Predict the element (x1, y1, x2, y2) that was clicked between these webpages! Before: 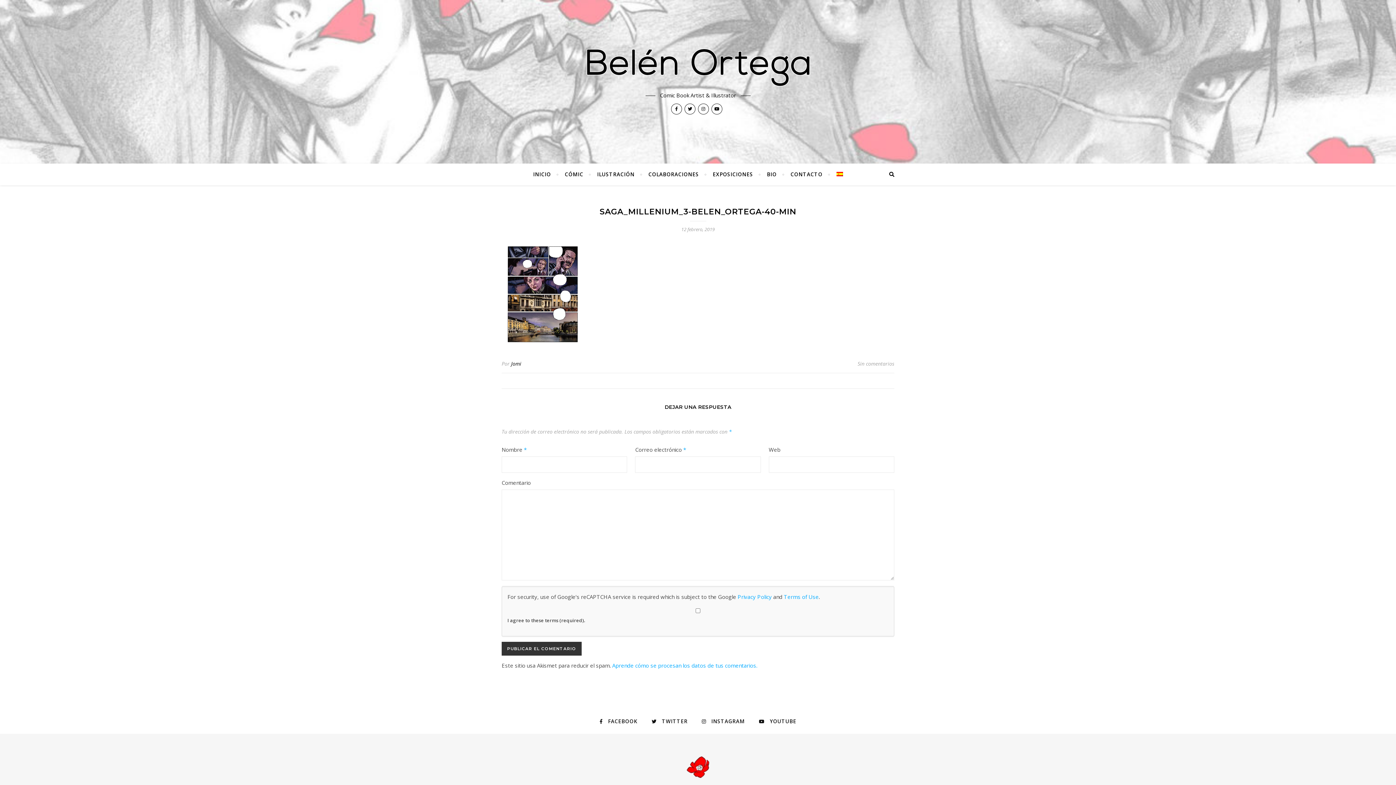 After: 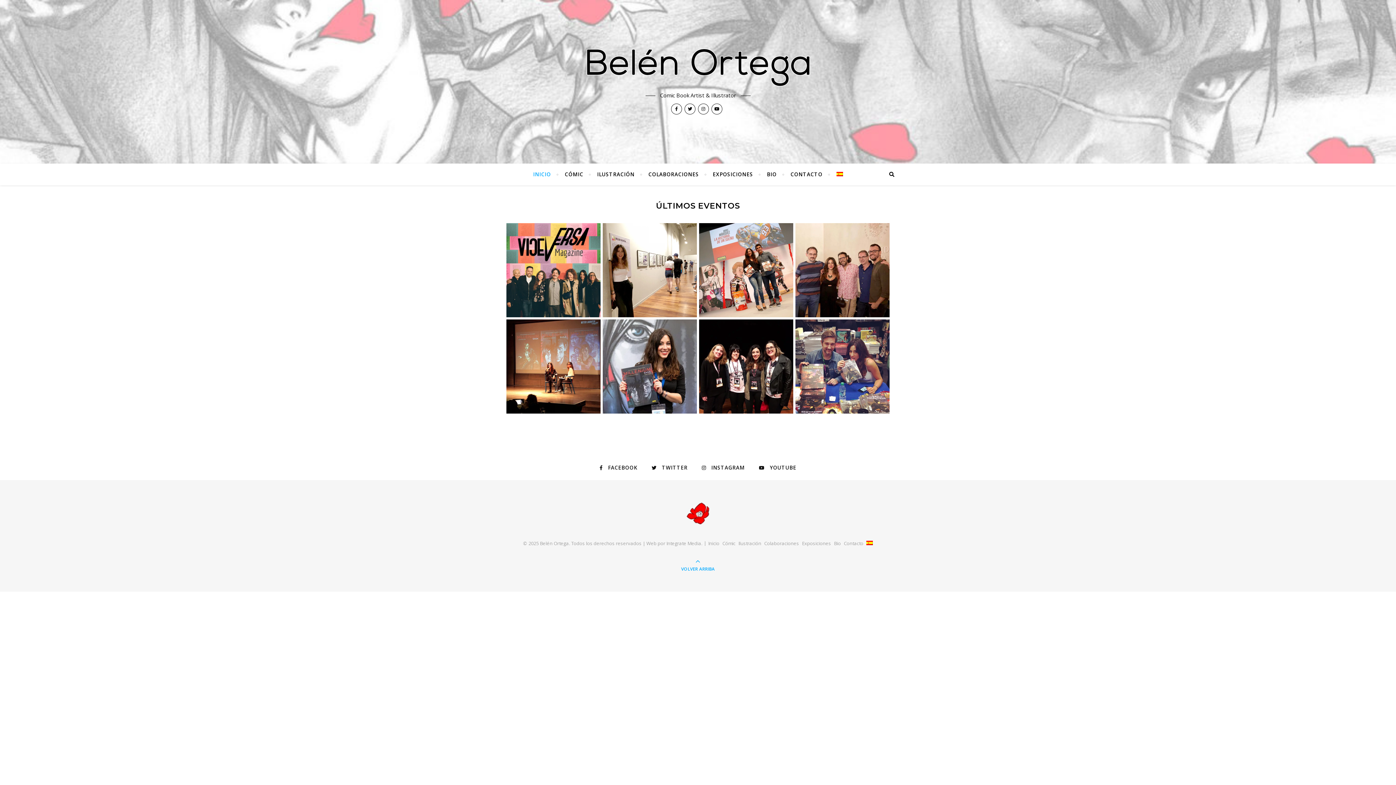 Action: label: INICIO bbox: (533, 163, 557, 185)